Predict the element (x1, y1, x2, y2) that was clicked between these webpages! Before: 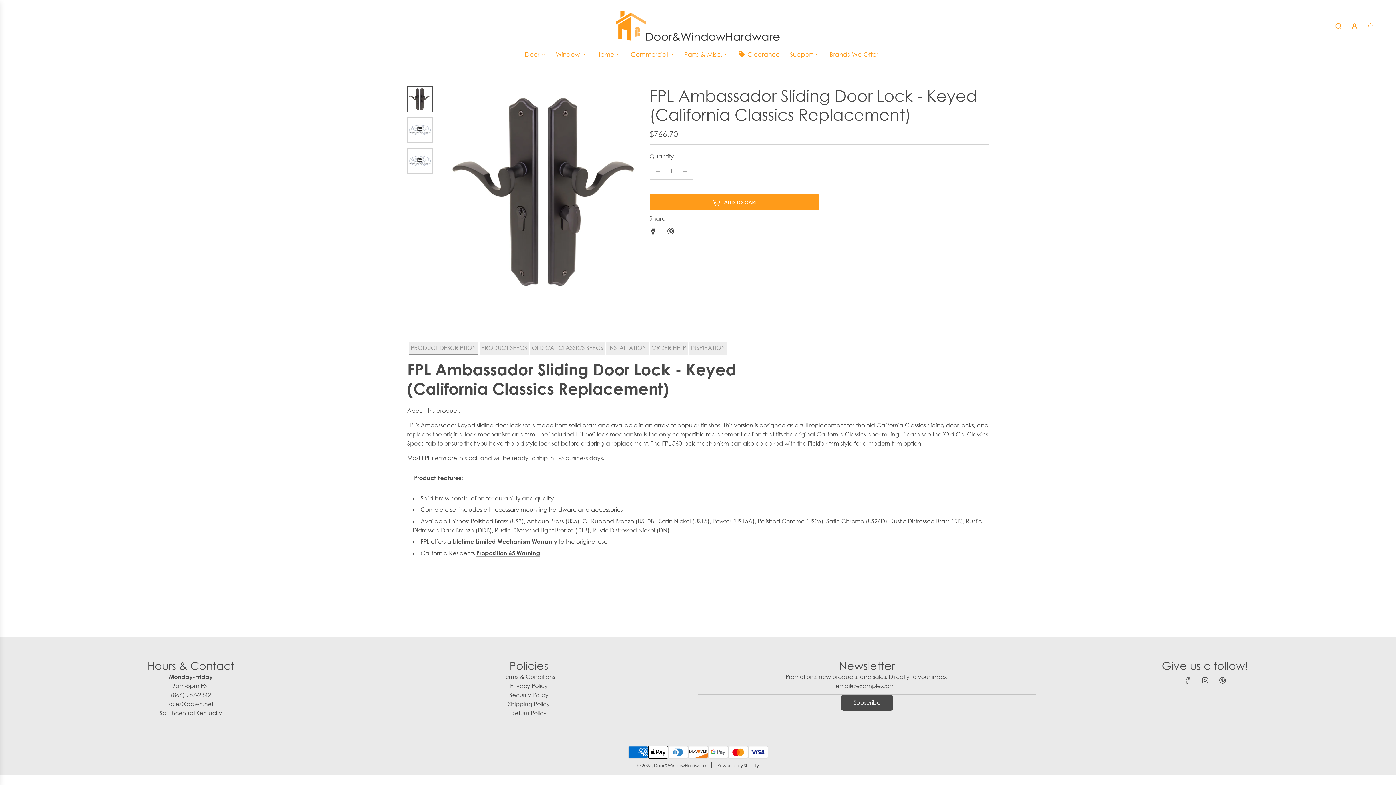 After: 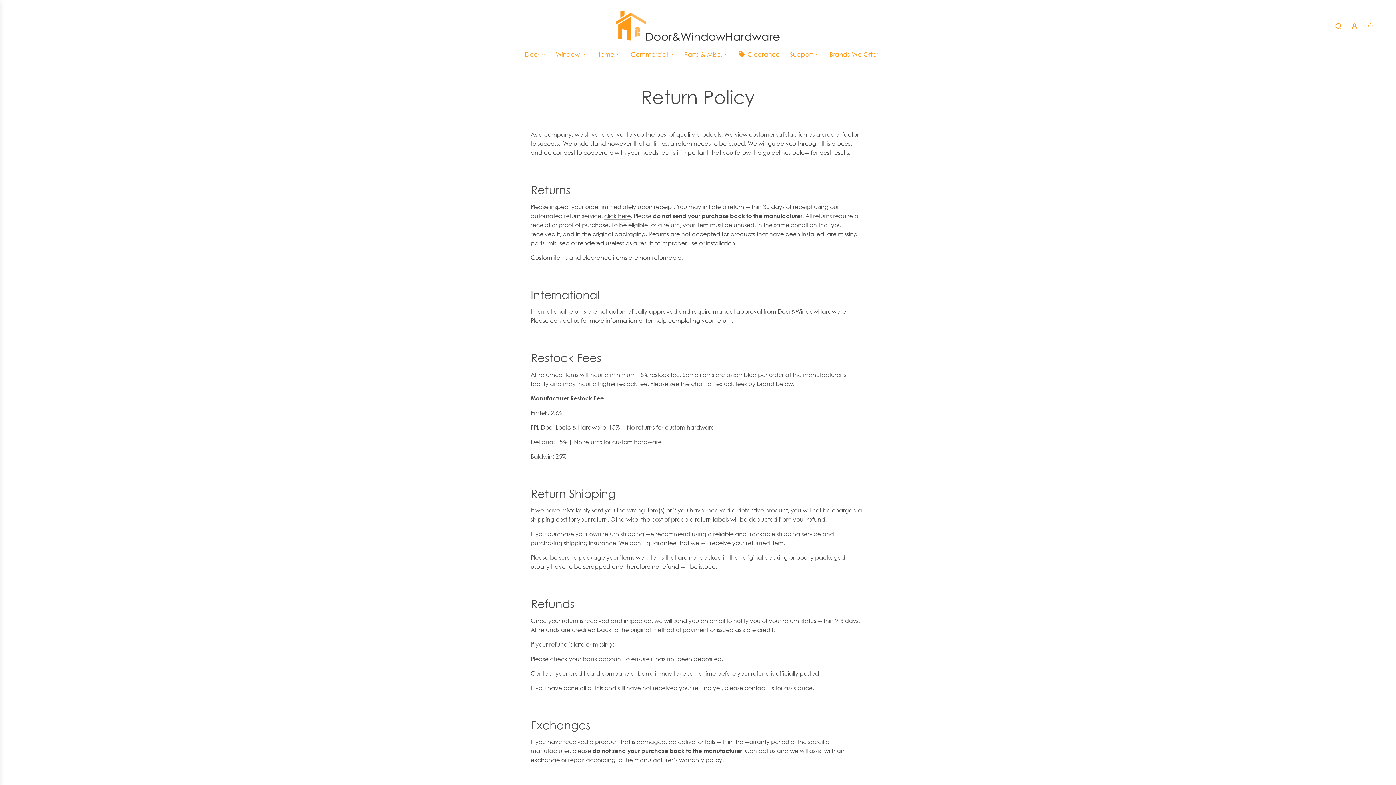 Action: label: Return Policy bbox: (511, 709, 546, 717)